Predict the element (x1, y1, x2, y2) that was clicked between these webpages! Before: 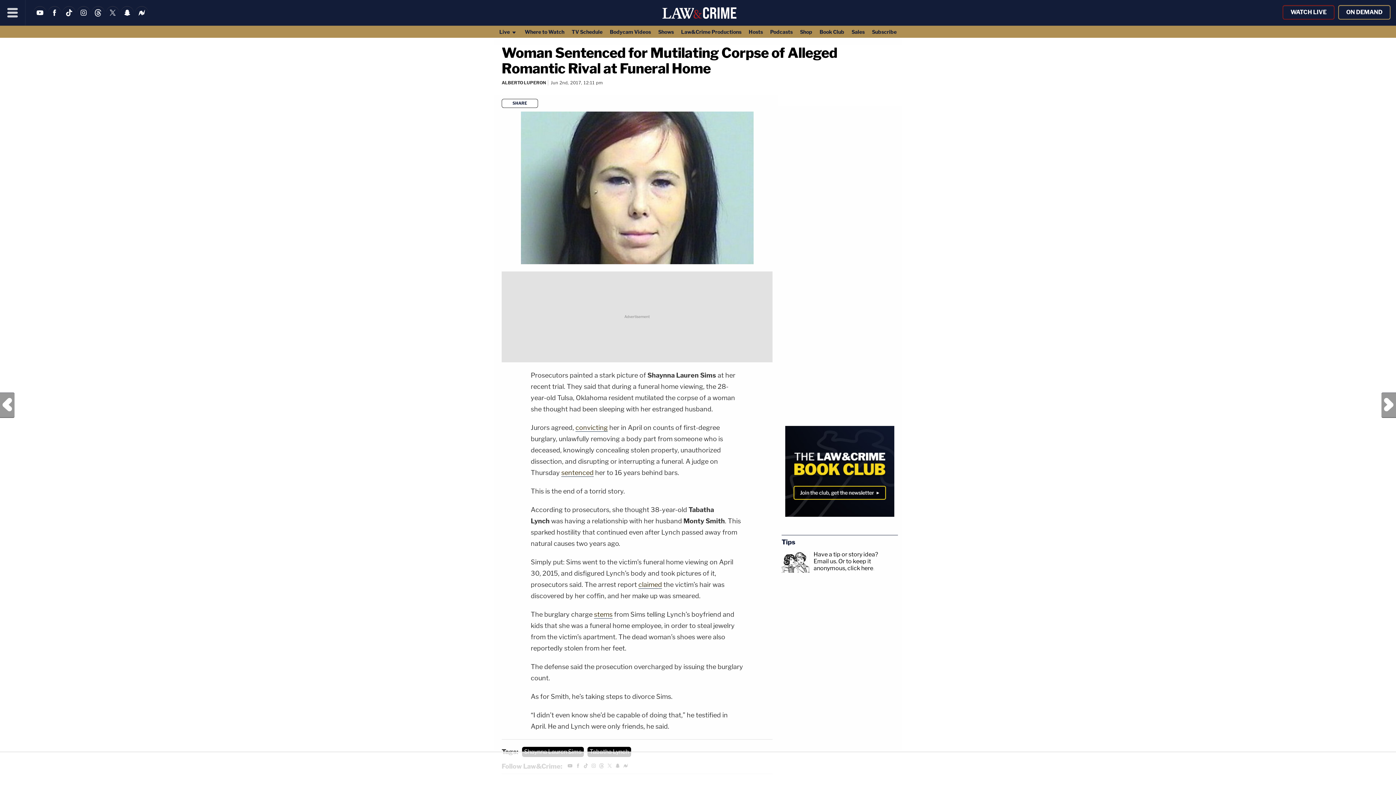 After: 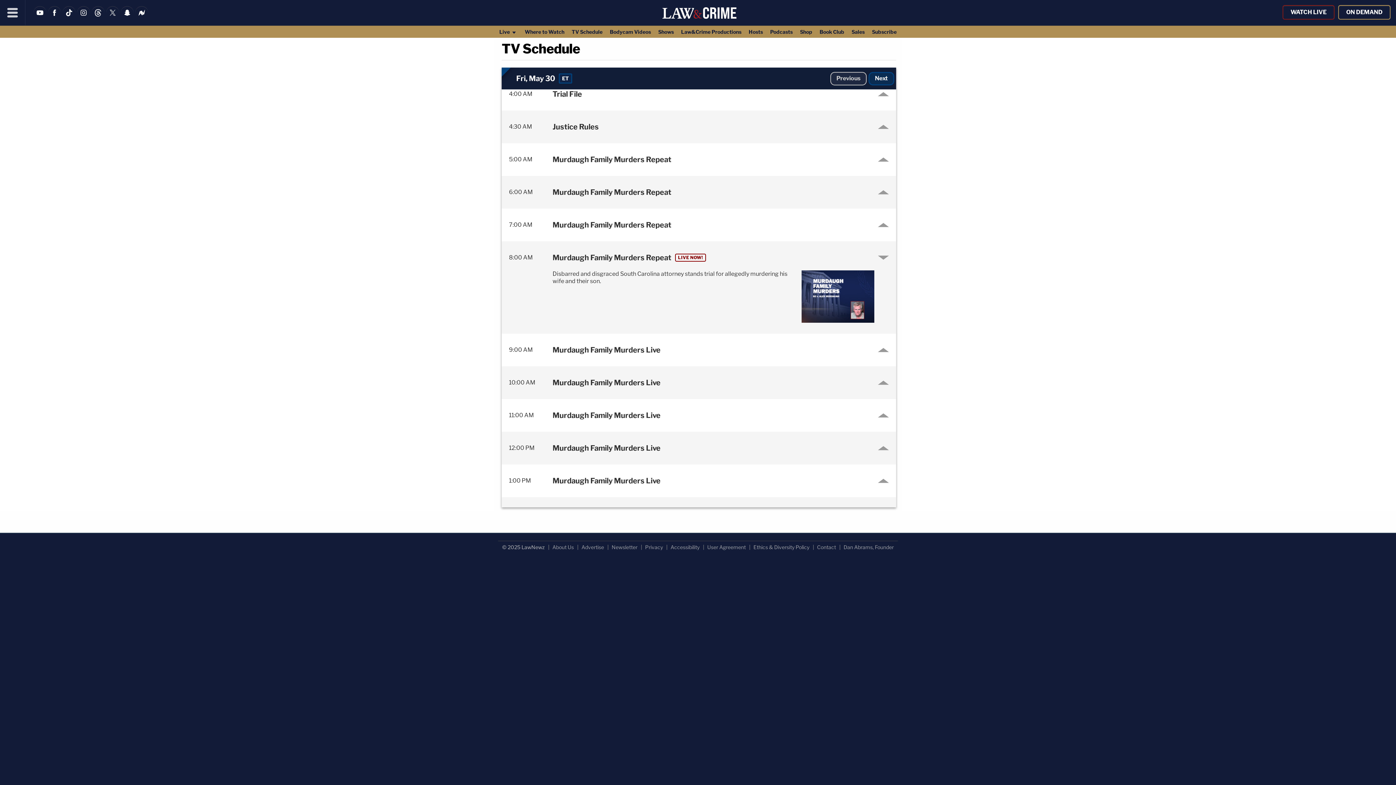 Action: label: TV Schedule bbox: (568, 25, 606, 37)